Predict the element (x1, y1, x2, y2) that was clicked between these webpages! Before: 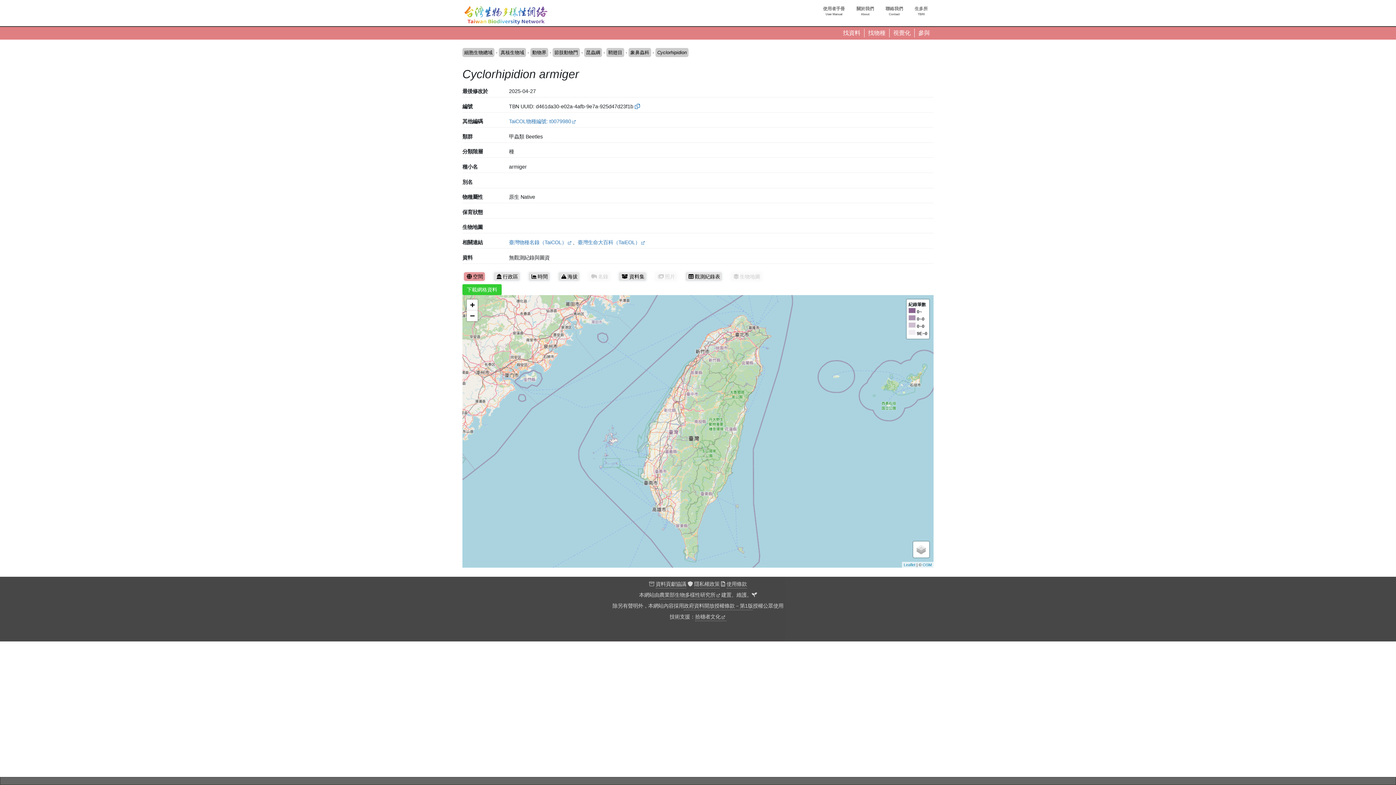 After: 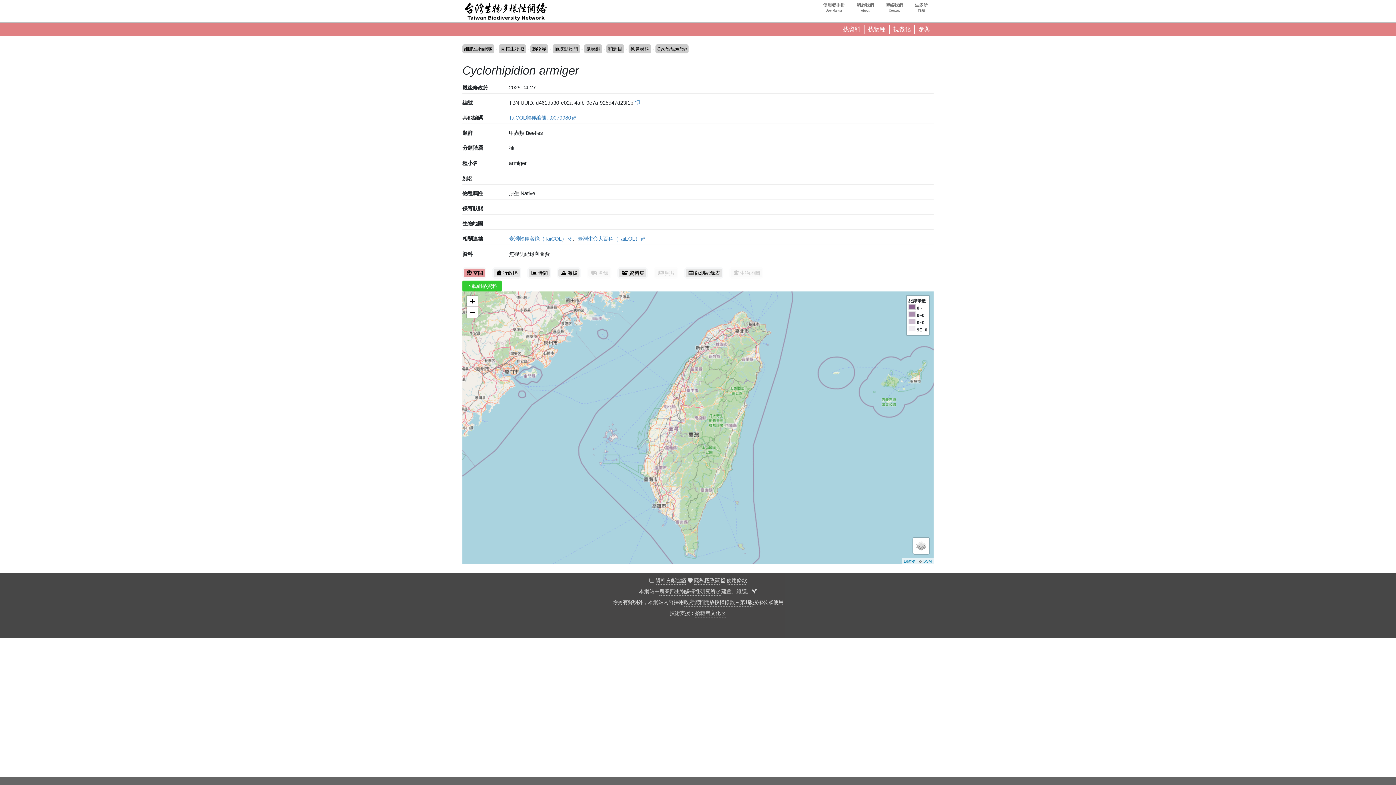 Action: label: 空間 bbox: (462, 270, 486, 282)